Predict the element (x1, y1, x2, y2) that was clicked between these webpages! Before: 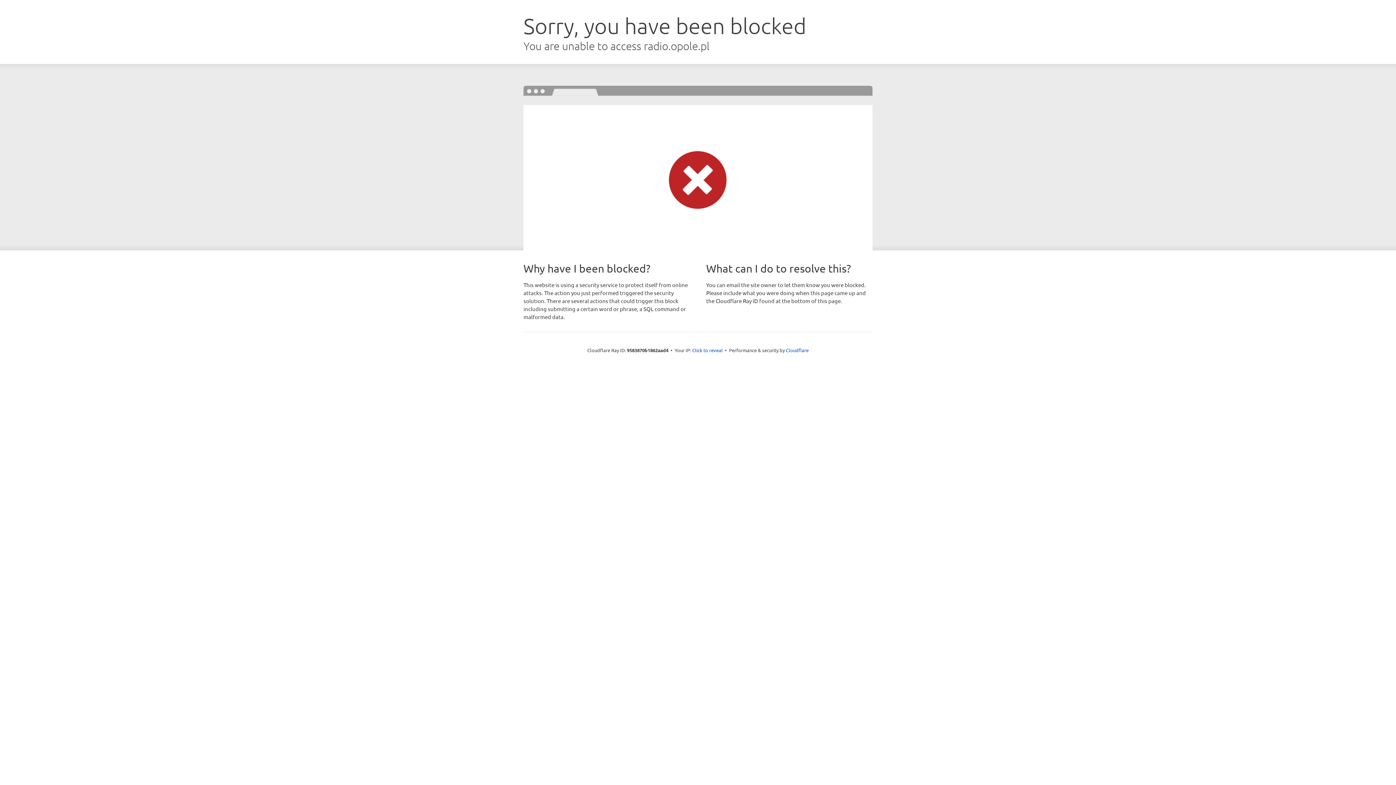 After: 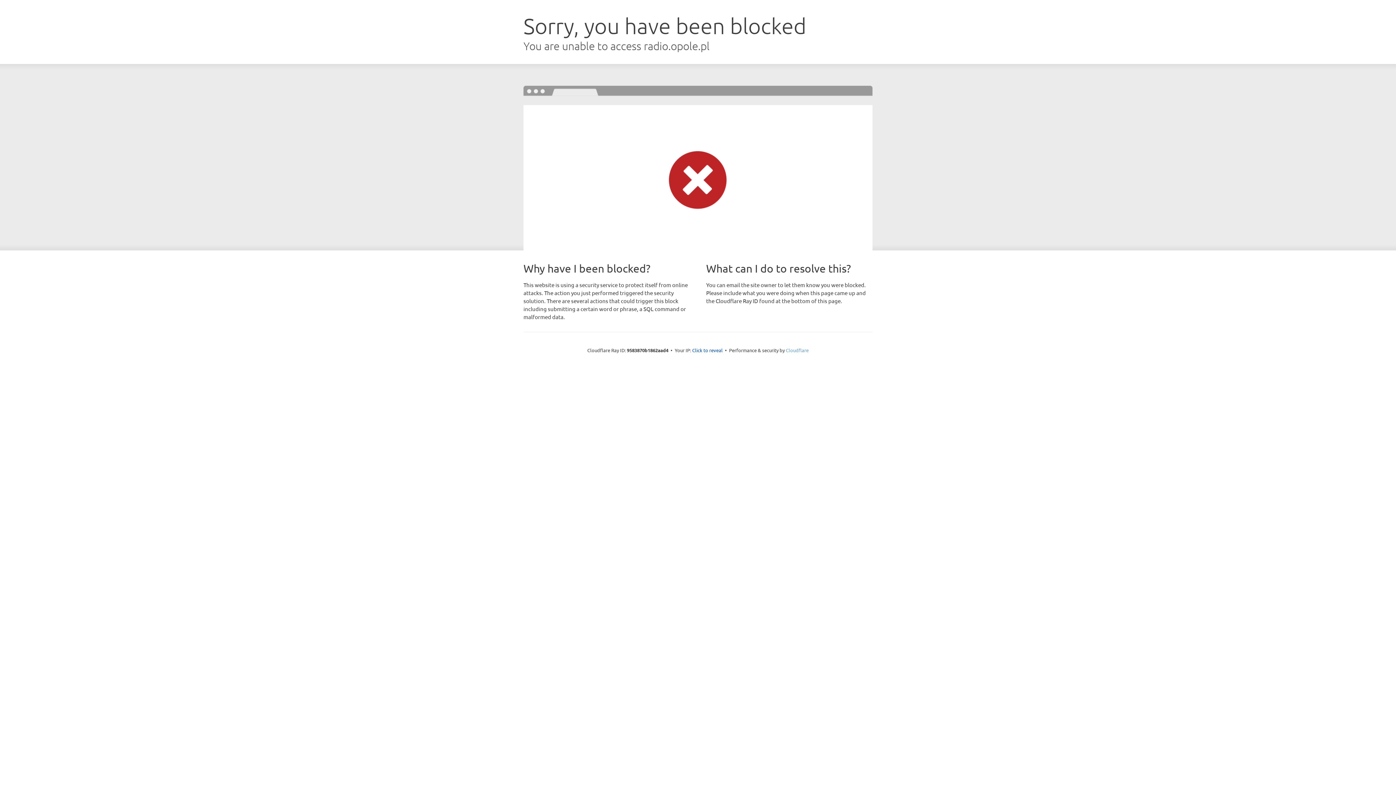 Action: label: Cloudflare bbox: (786, 347, 808, 353)